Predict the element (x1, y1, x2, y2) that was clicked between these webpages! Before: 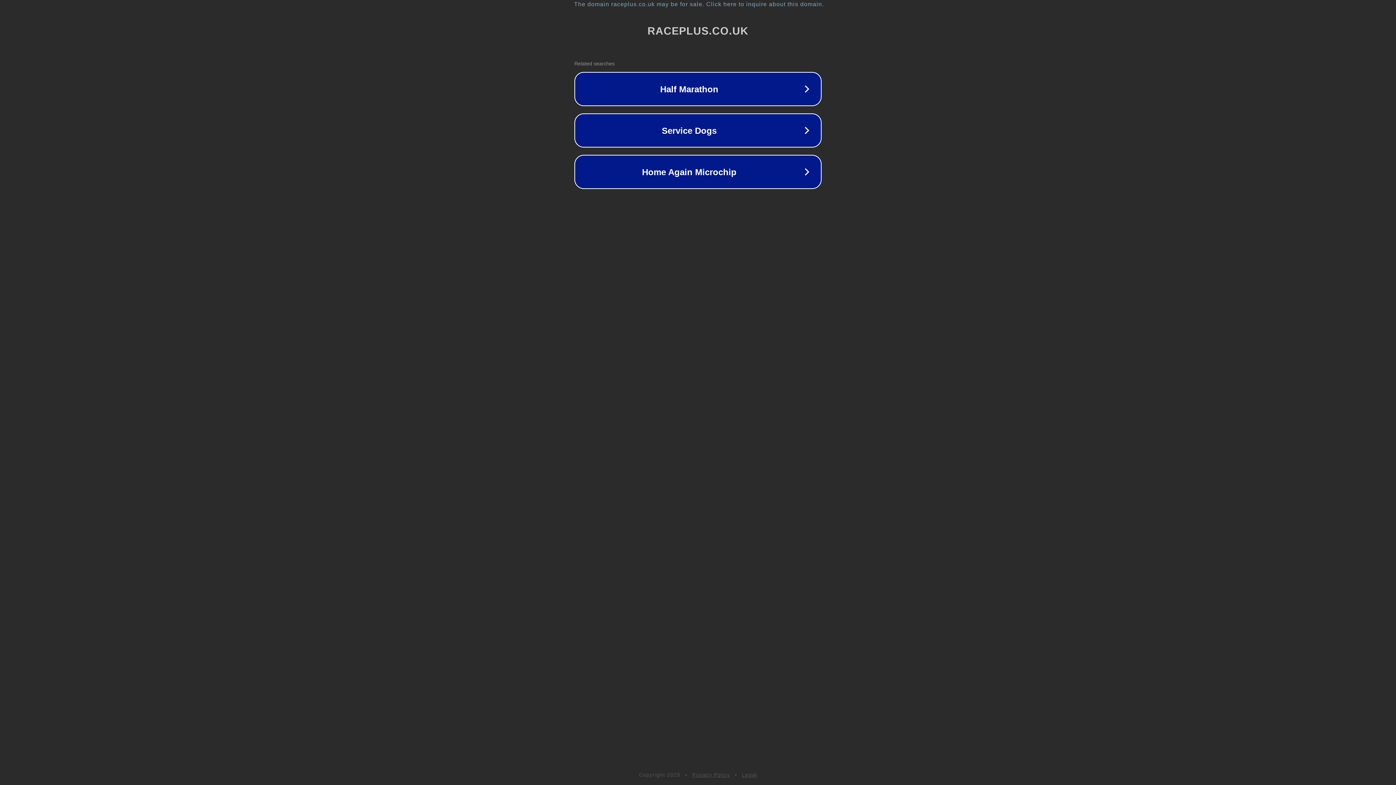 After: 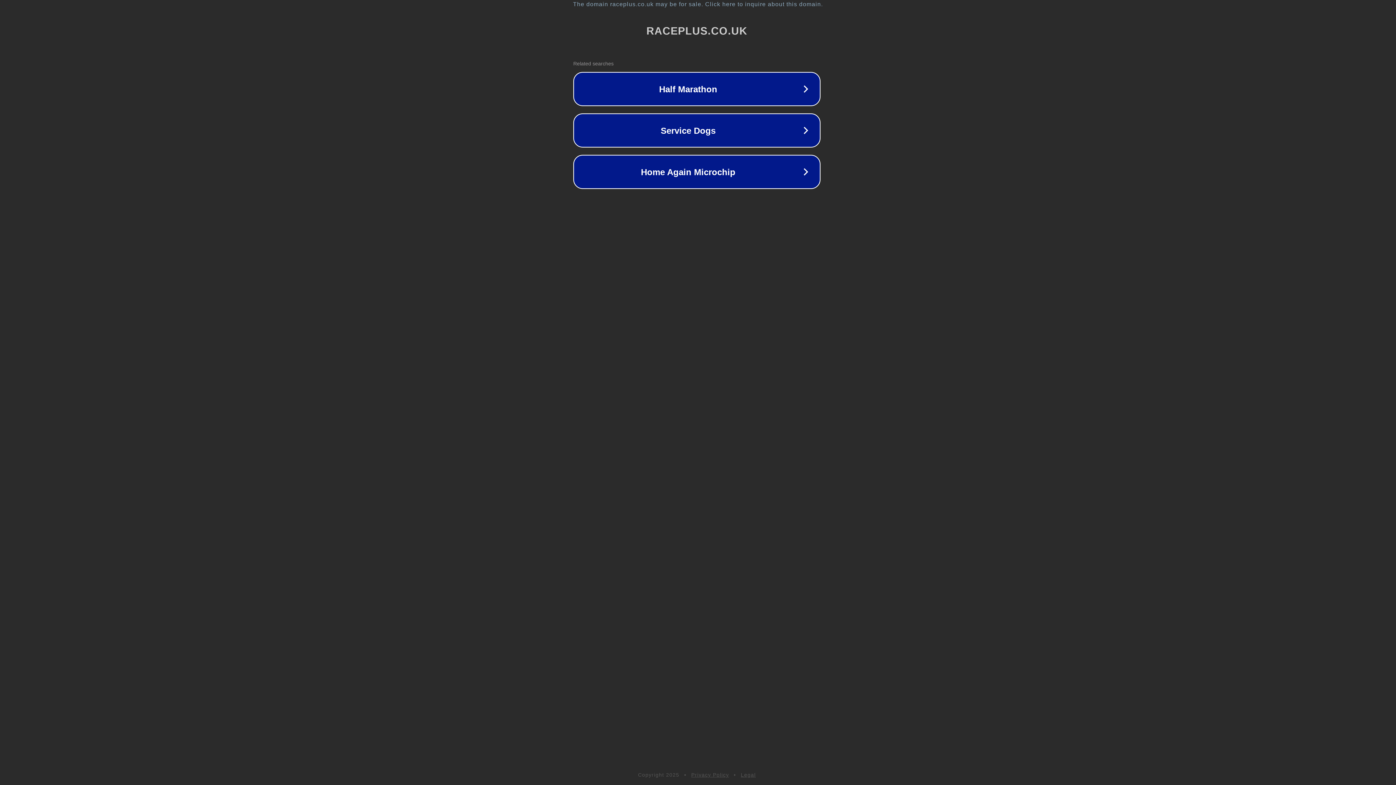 Action: bbox: (1, 1, 1397, 7) label: The domain raceplus.co.uk may be for sale. Click here to inquire about this domain.